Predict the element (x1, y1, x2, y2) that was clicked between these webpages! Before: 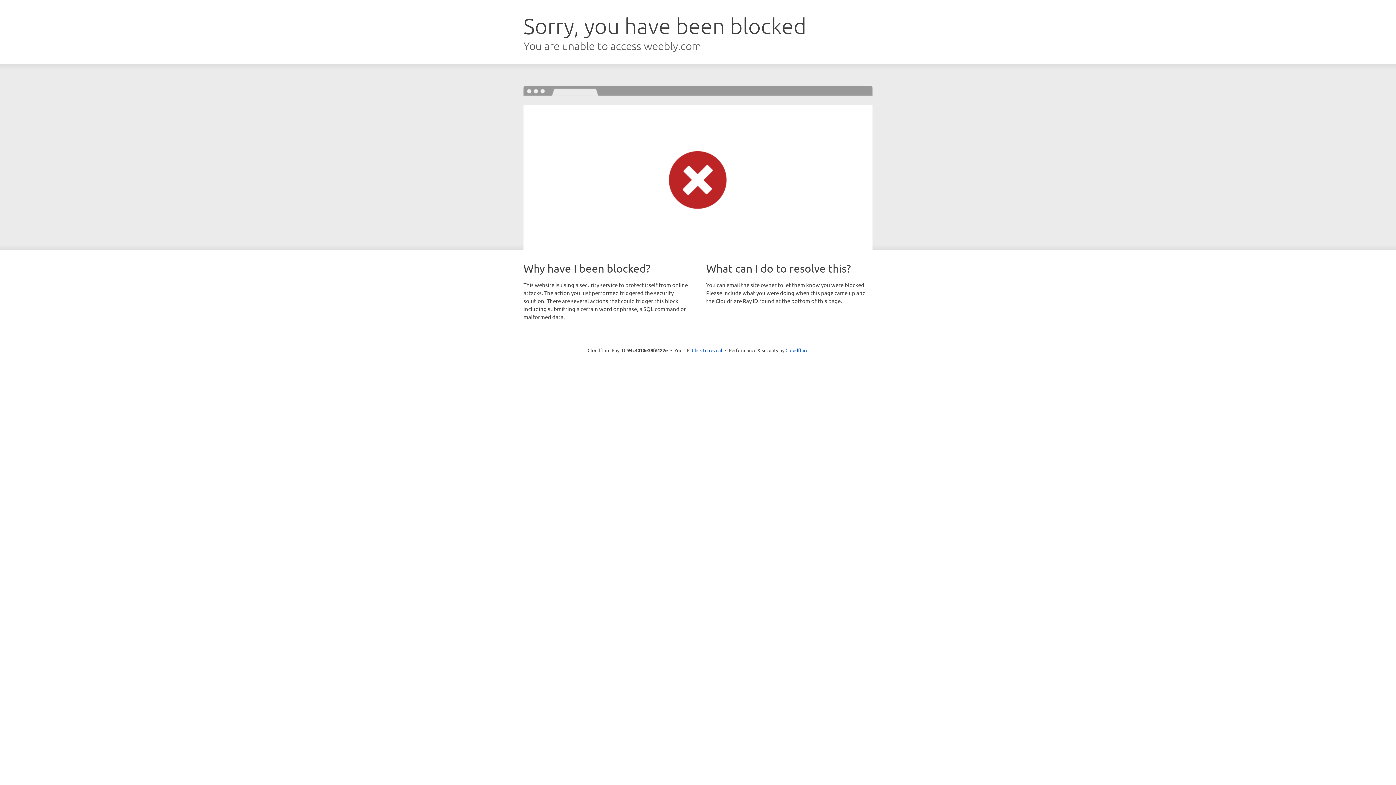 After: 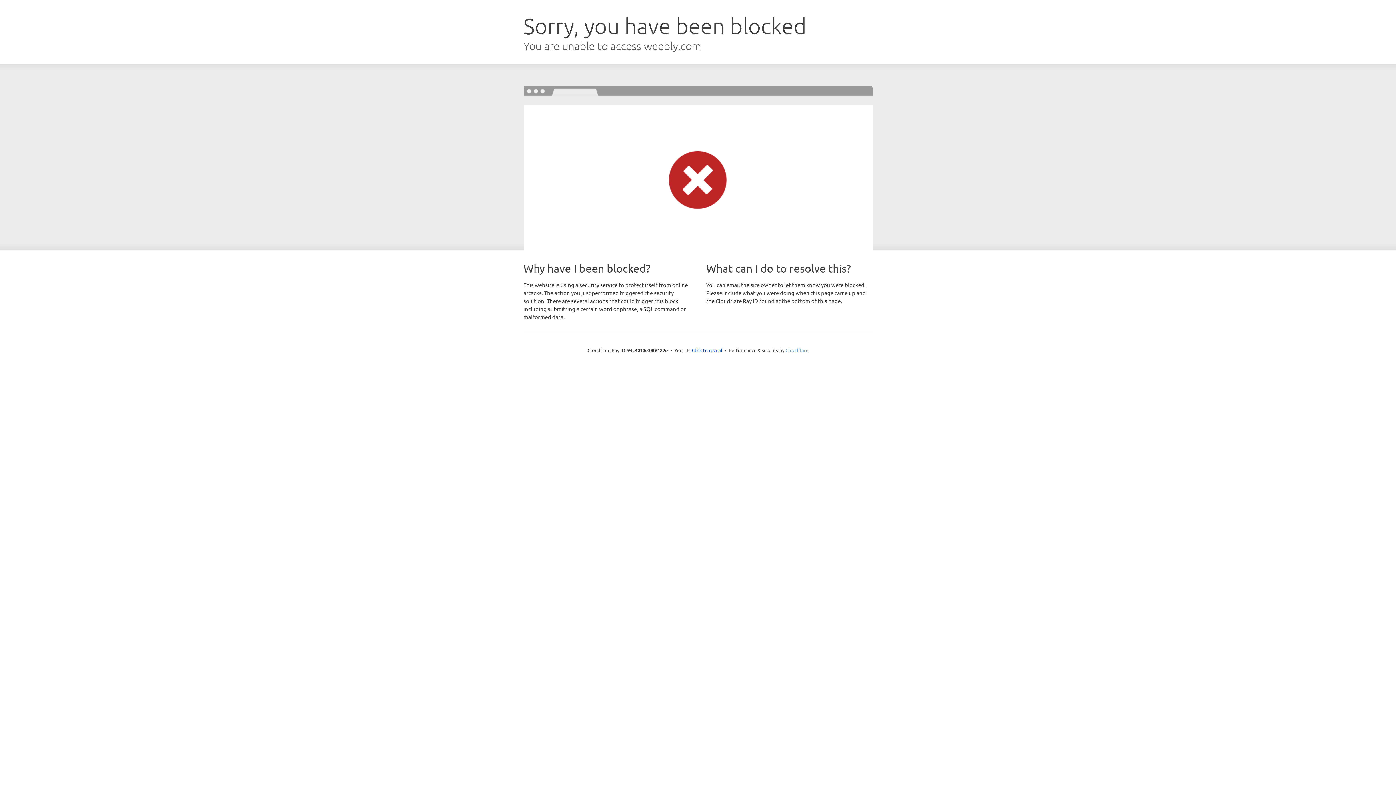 Action: bbox: (785, 347, 808, 353) label: Cloudflare